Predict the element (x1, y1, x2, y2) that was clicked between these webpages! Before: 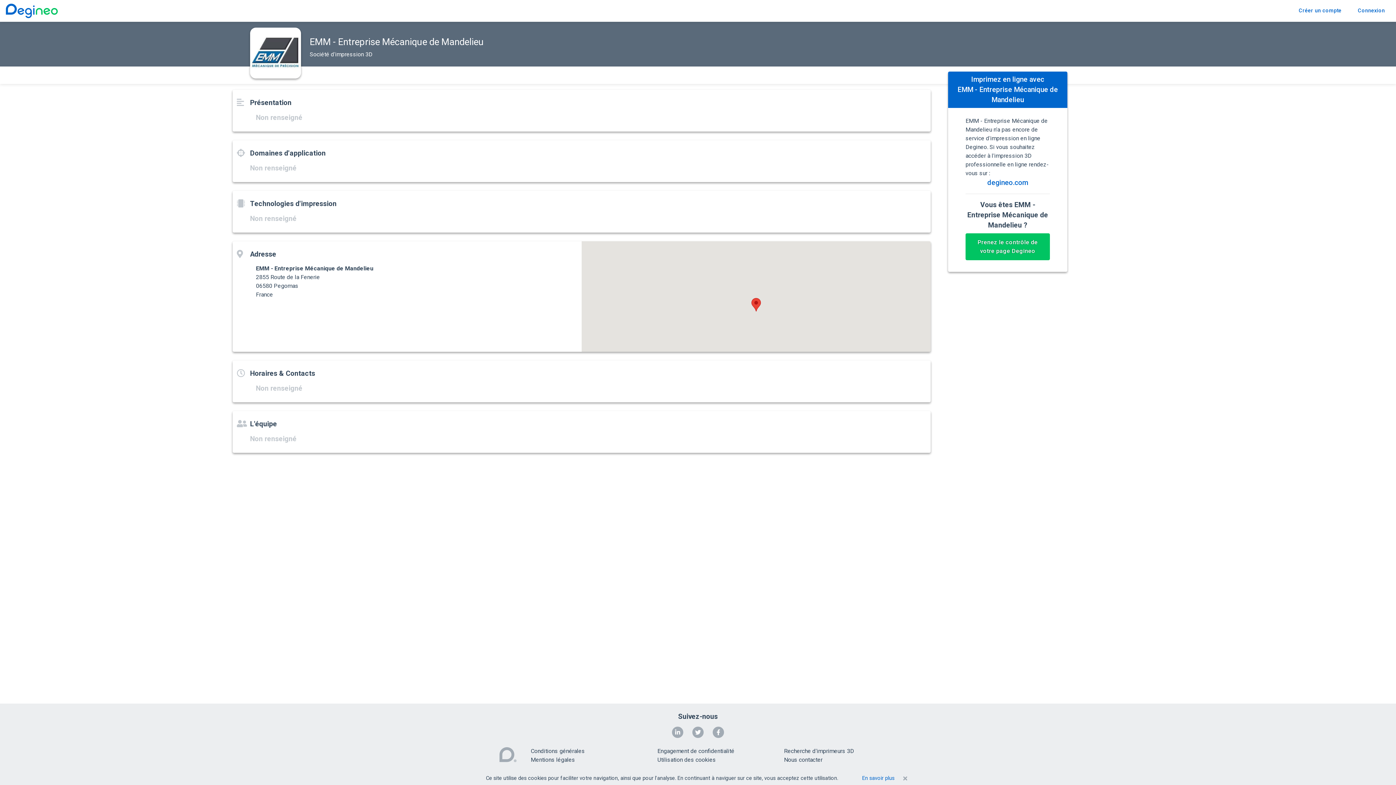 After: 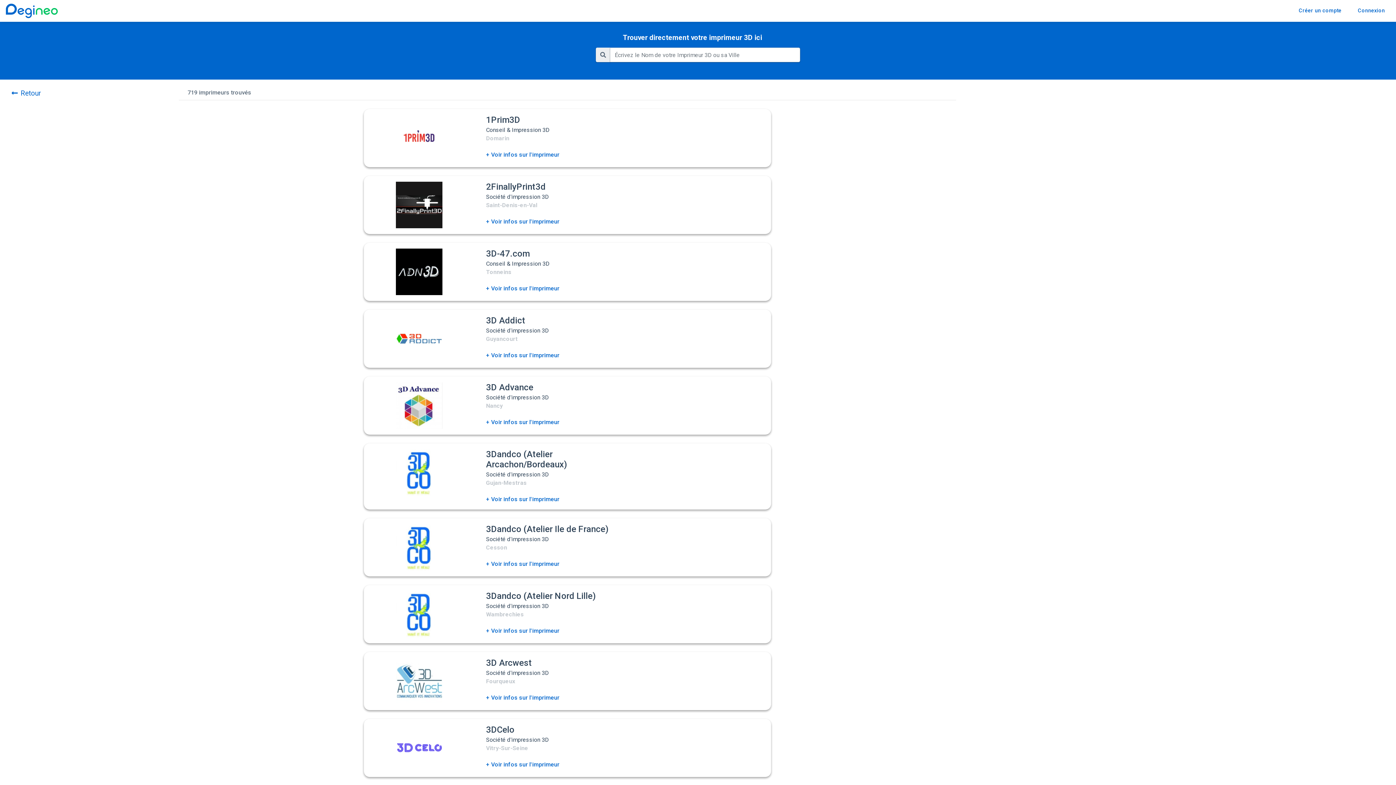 Action: bbox: (784, 748, 854, 754) label: Recherche d'imprimeurs 3D